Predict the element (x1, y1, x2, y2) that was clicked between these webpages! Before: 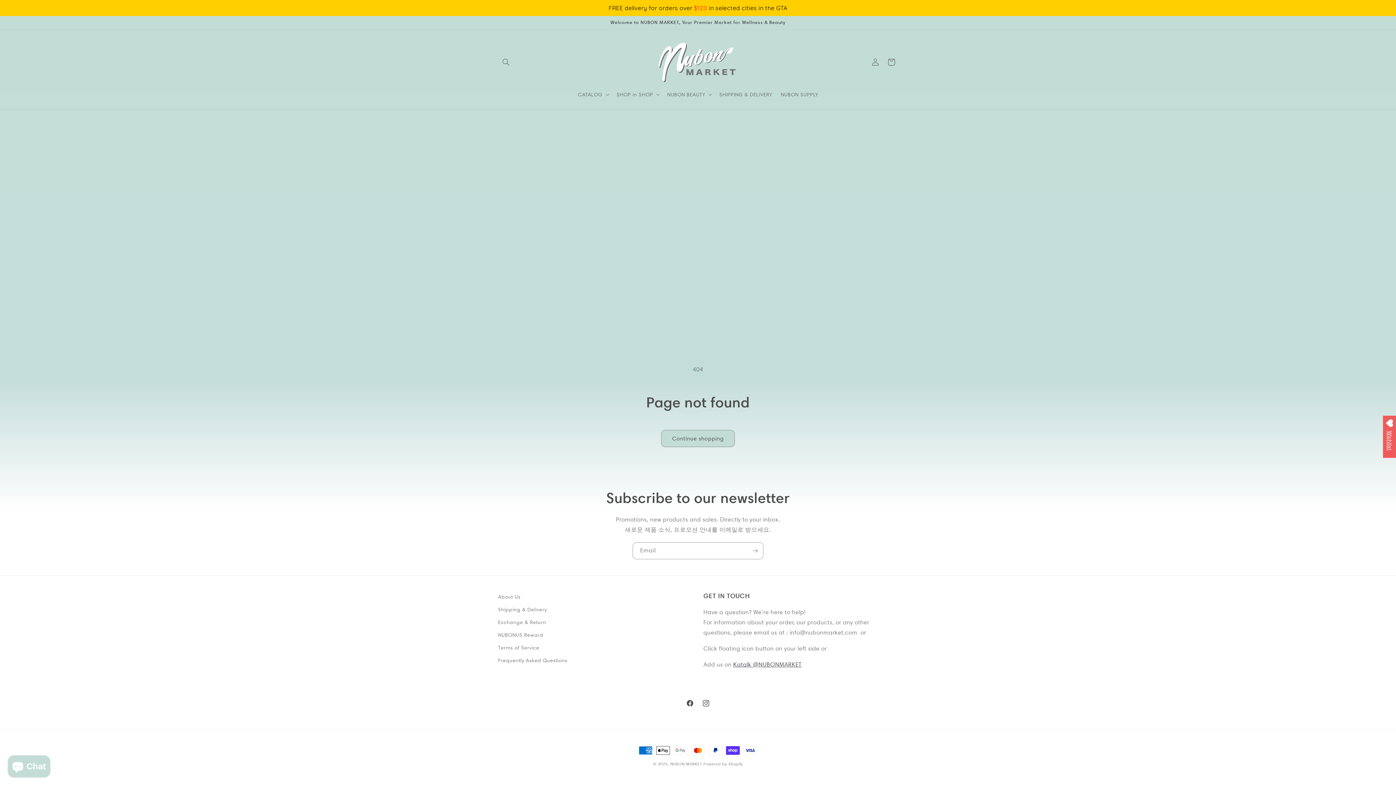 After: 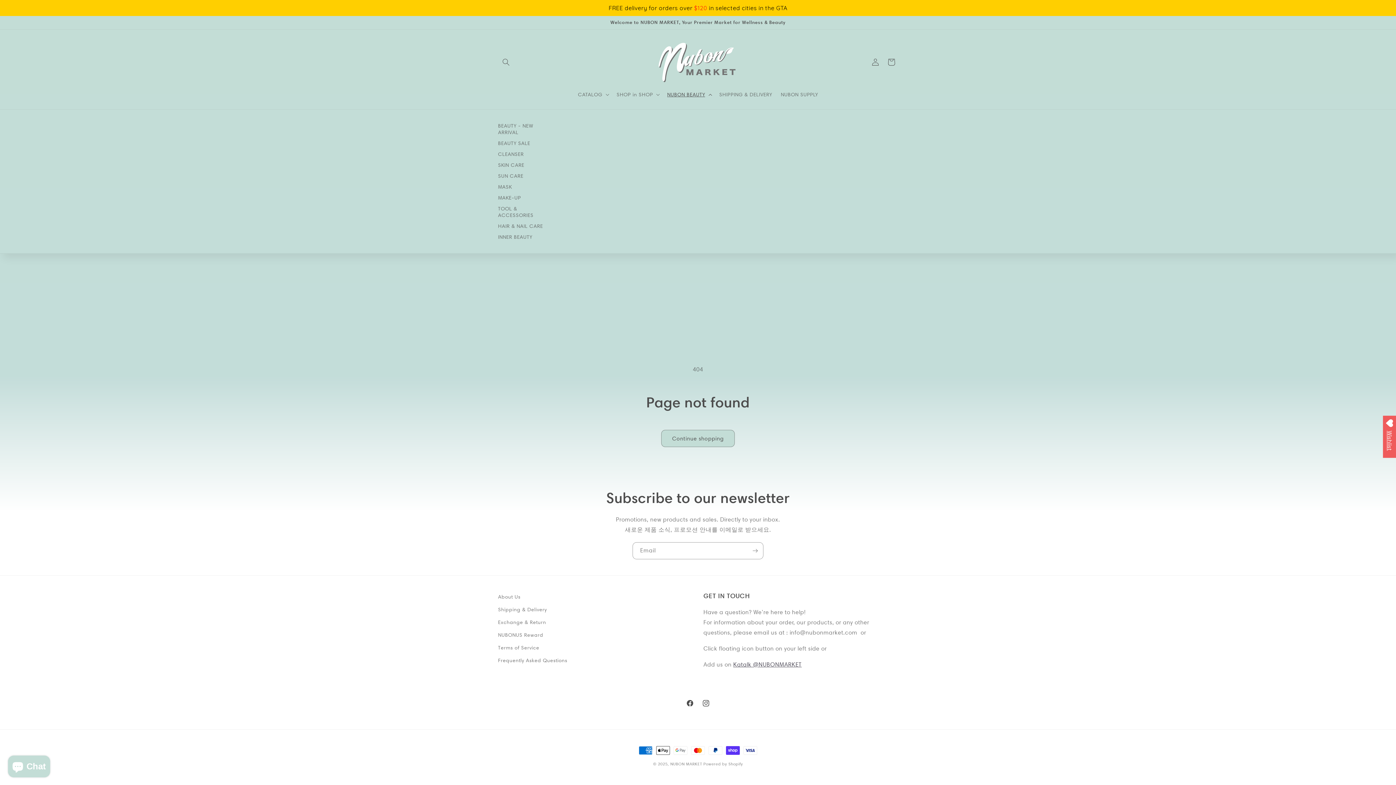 Action: bbox: (663, 86, 715, 102) label: NUBON BEAUTY